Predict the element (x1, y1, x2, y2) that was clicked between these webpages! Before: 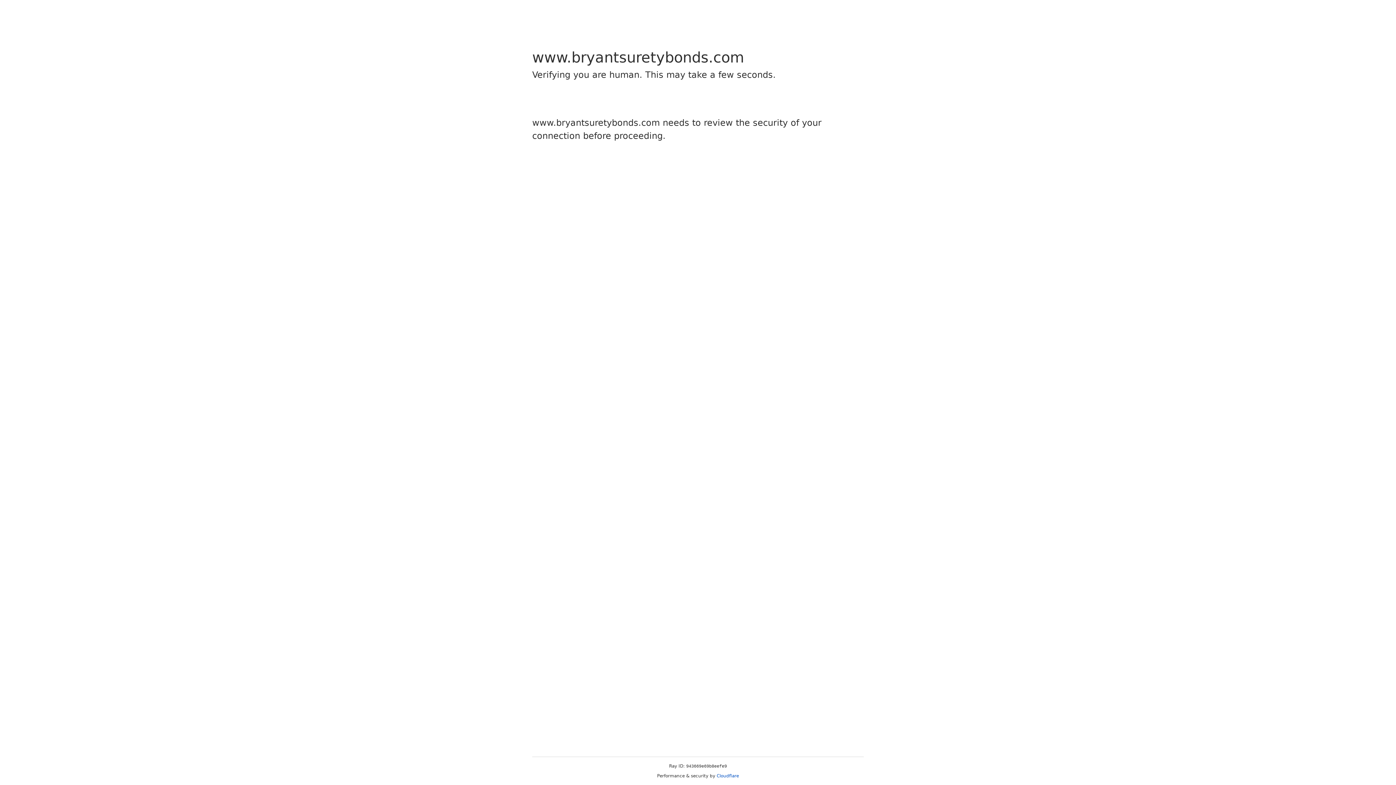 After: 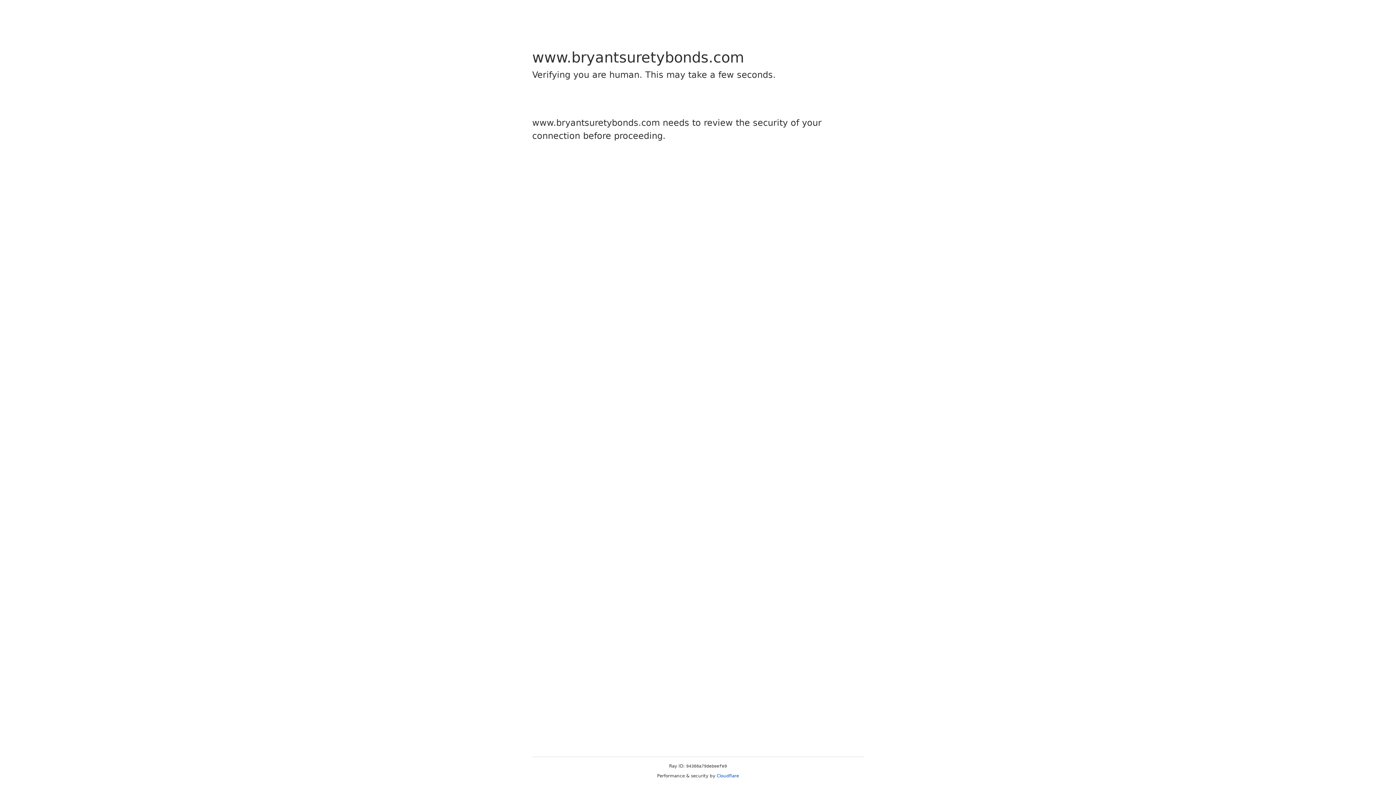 Action: label: Cloudflare bbox: (716, 773, 739, 778)